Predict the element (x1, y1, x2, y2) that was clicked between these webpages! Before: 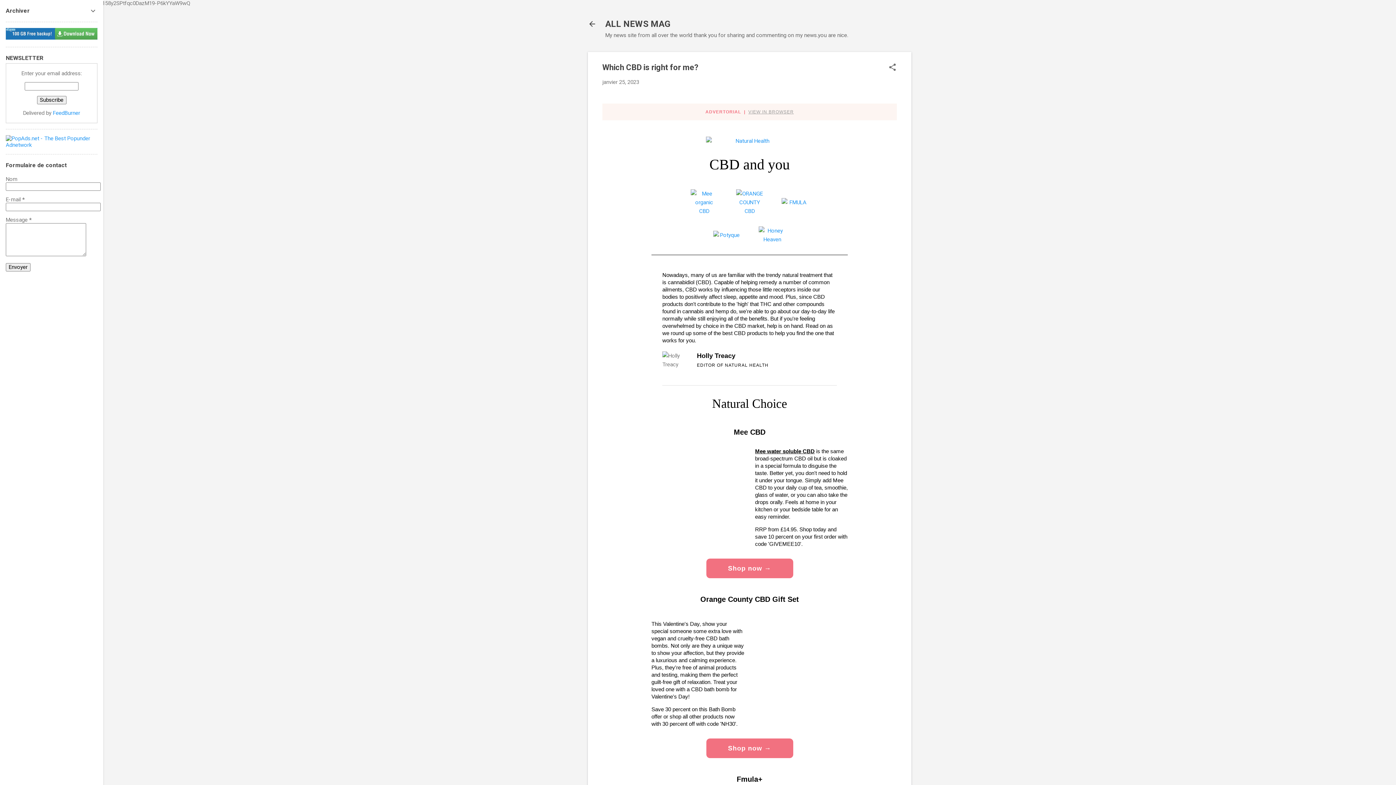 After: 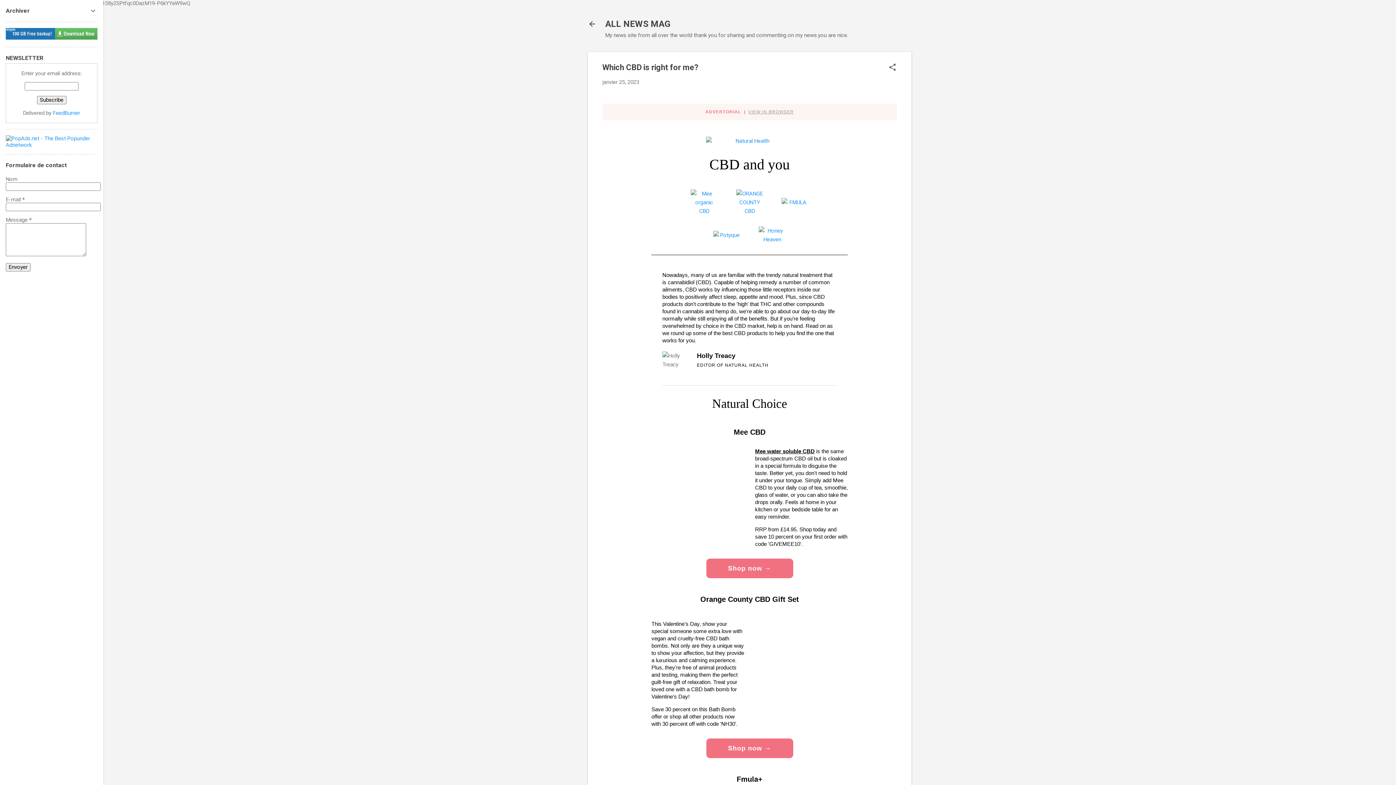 Action: label: janvier 25, 2023 bbox: (602, 78, 639, 85)